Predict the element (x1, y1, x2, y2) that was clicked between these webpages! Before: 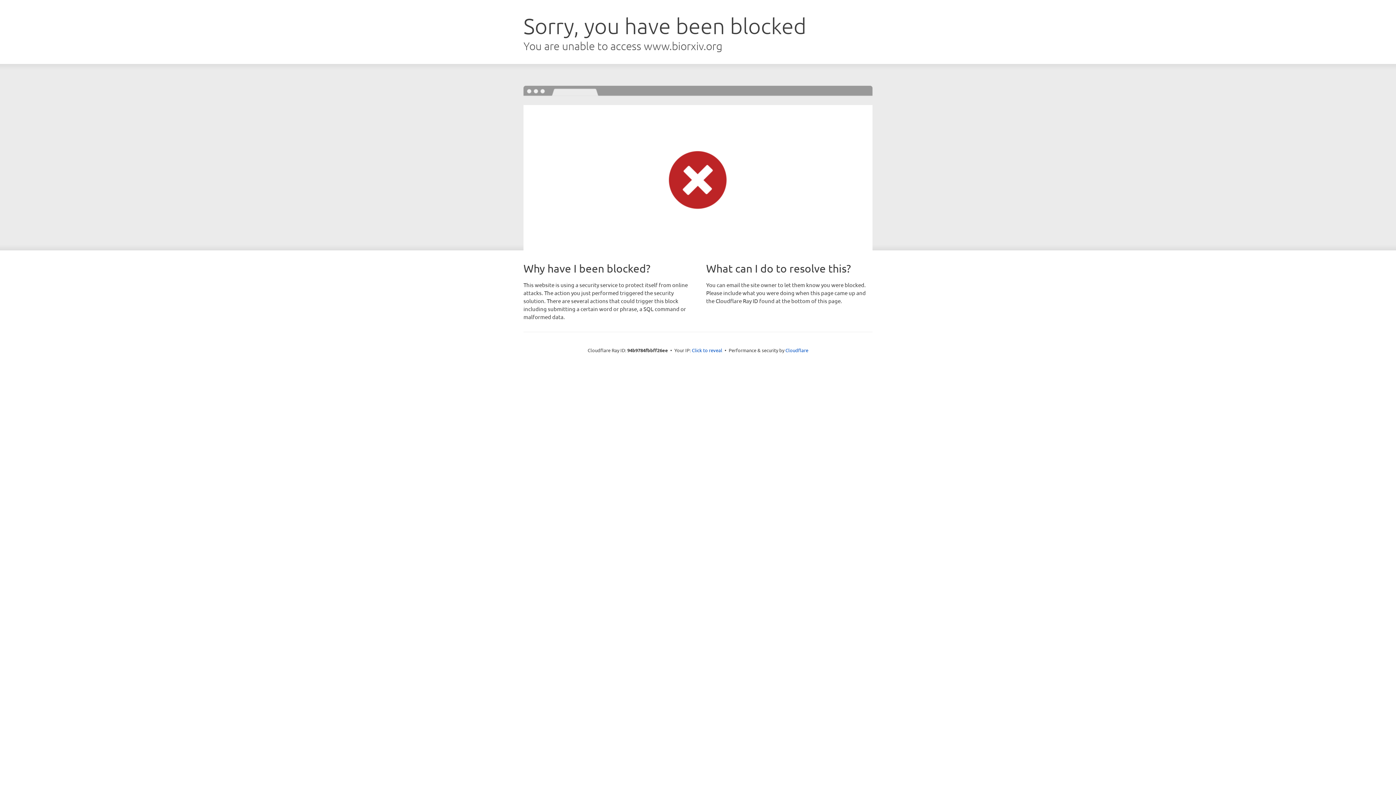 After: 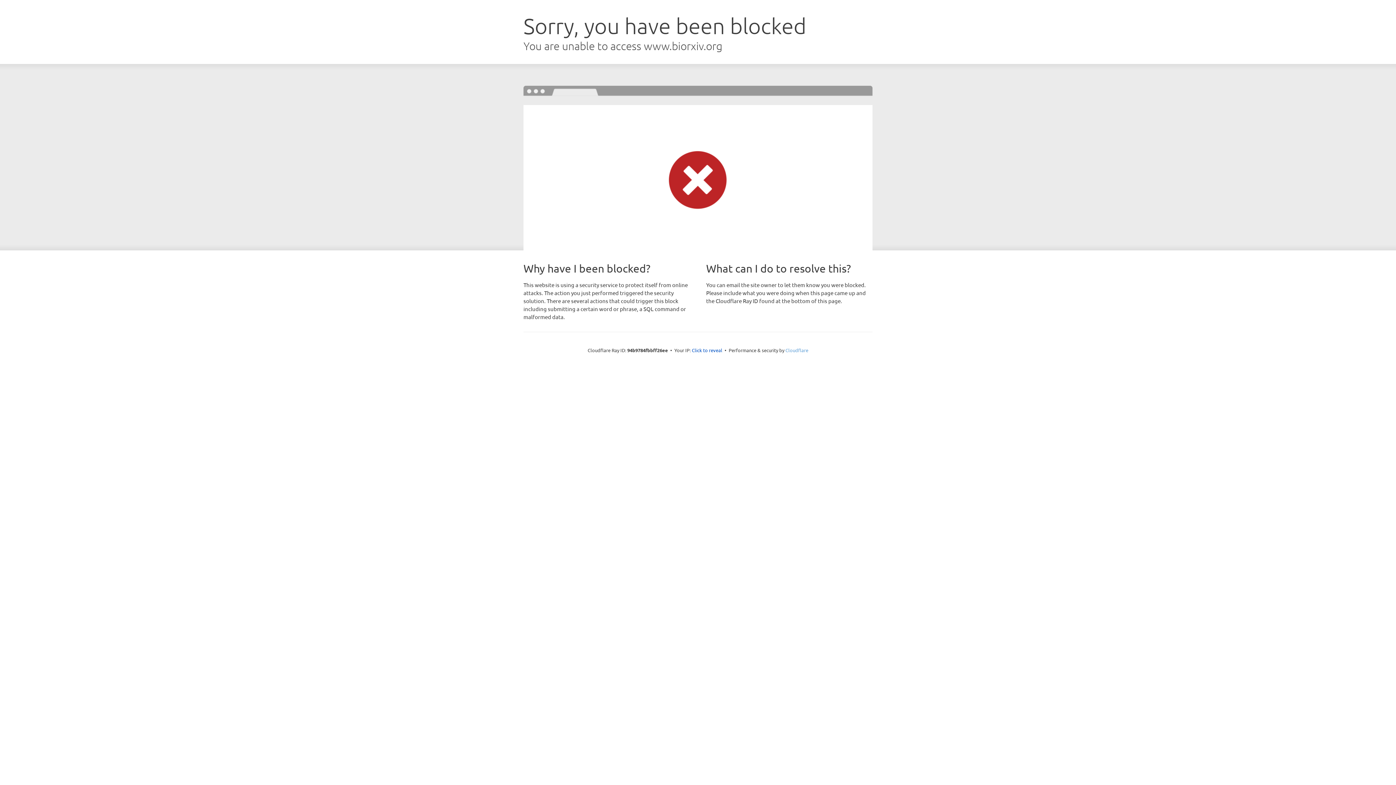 Action: bbox: (785, 347, 808, 353) label: Cloudflare